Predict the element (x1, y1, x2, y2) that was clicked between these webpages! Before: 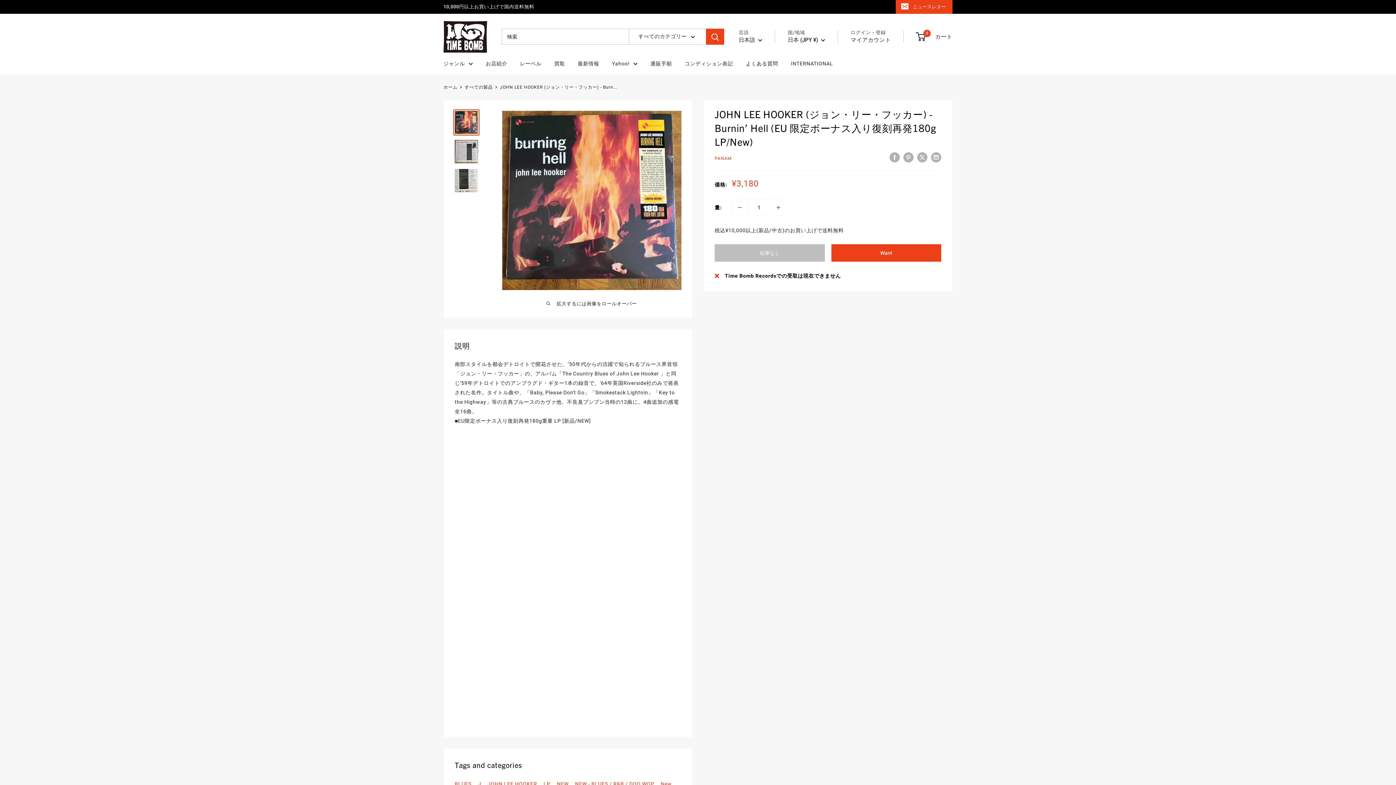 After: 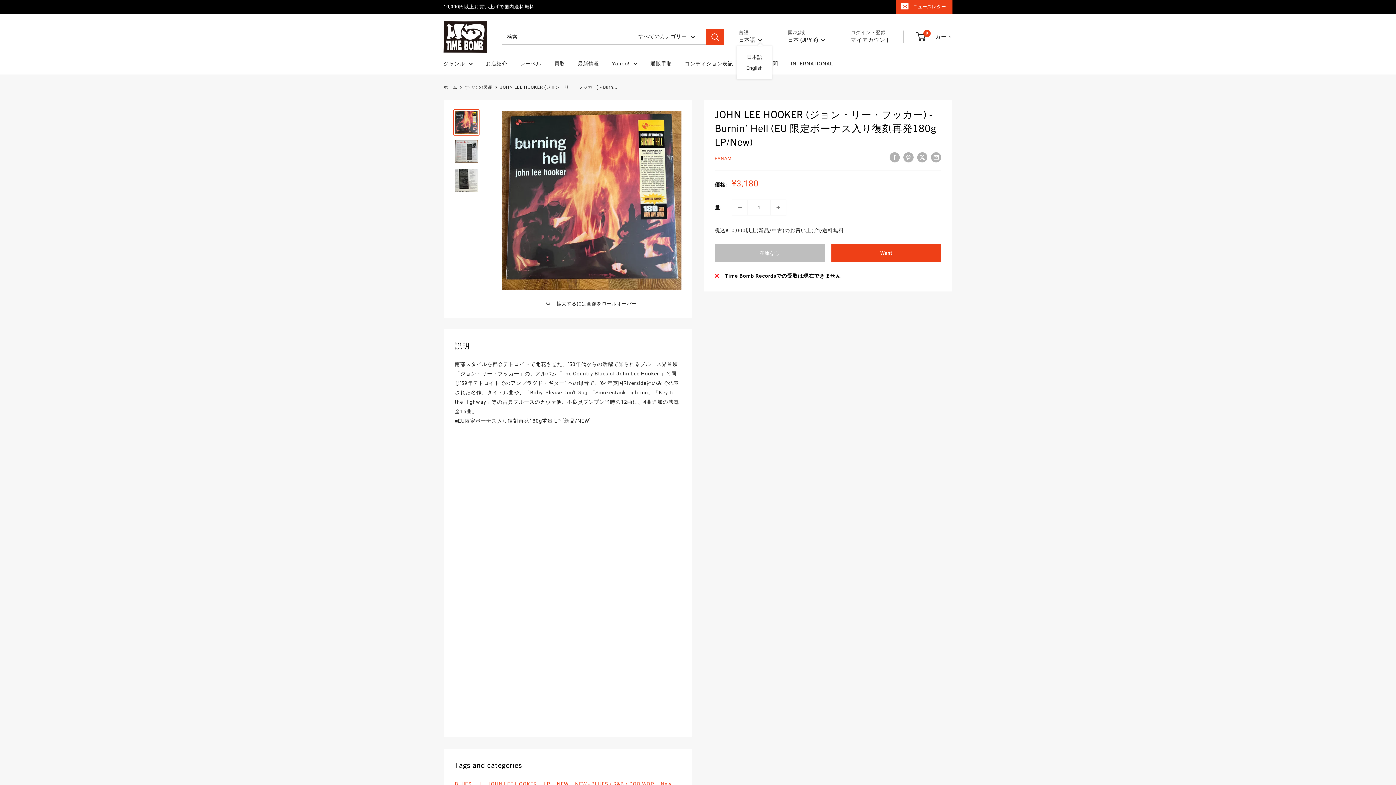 Action: label: 日本語  bbox: (738, 35, 762, 45)